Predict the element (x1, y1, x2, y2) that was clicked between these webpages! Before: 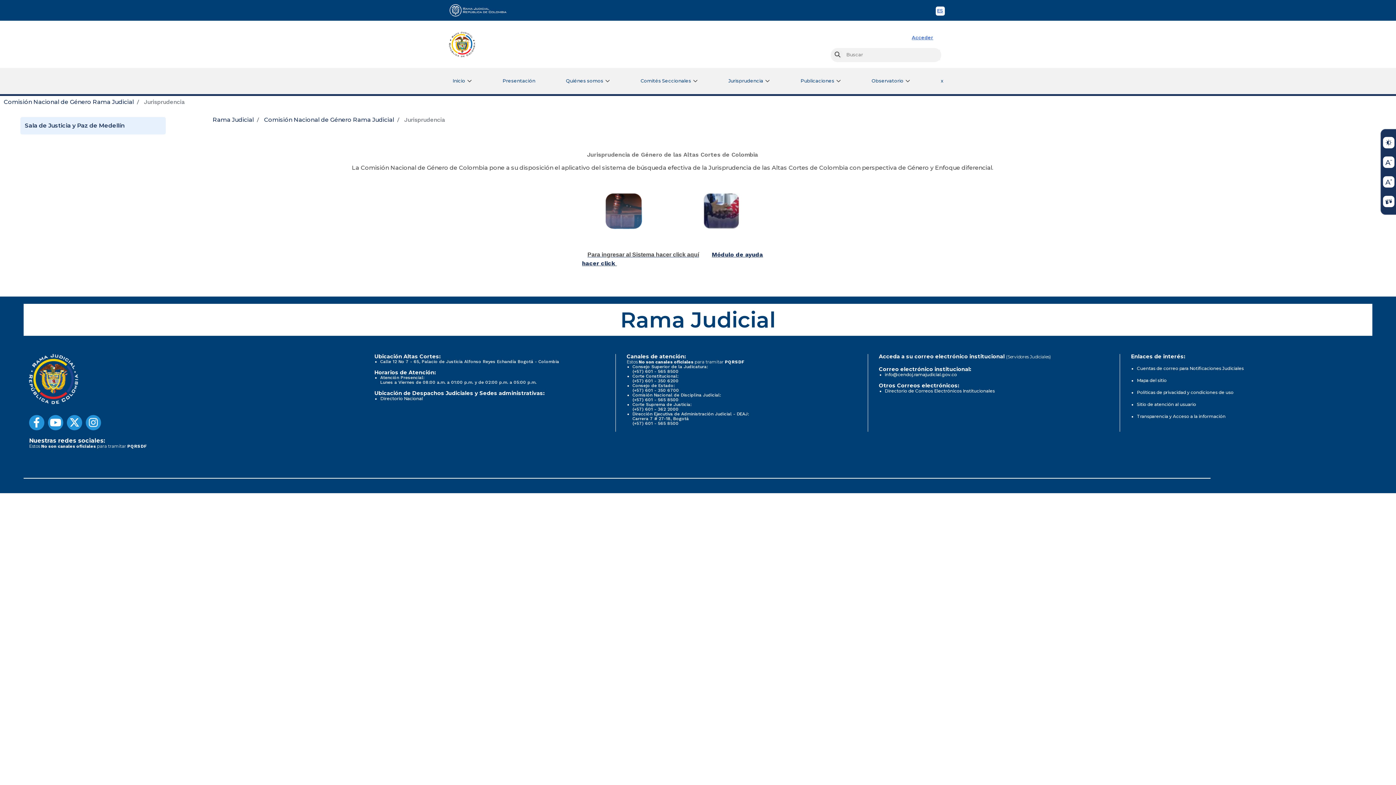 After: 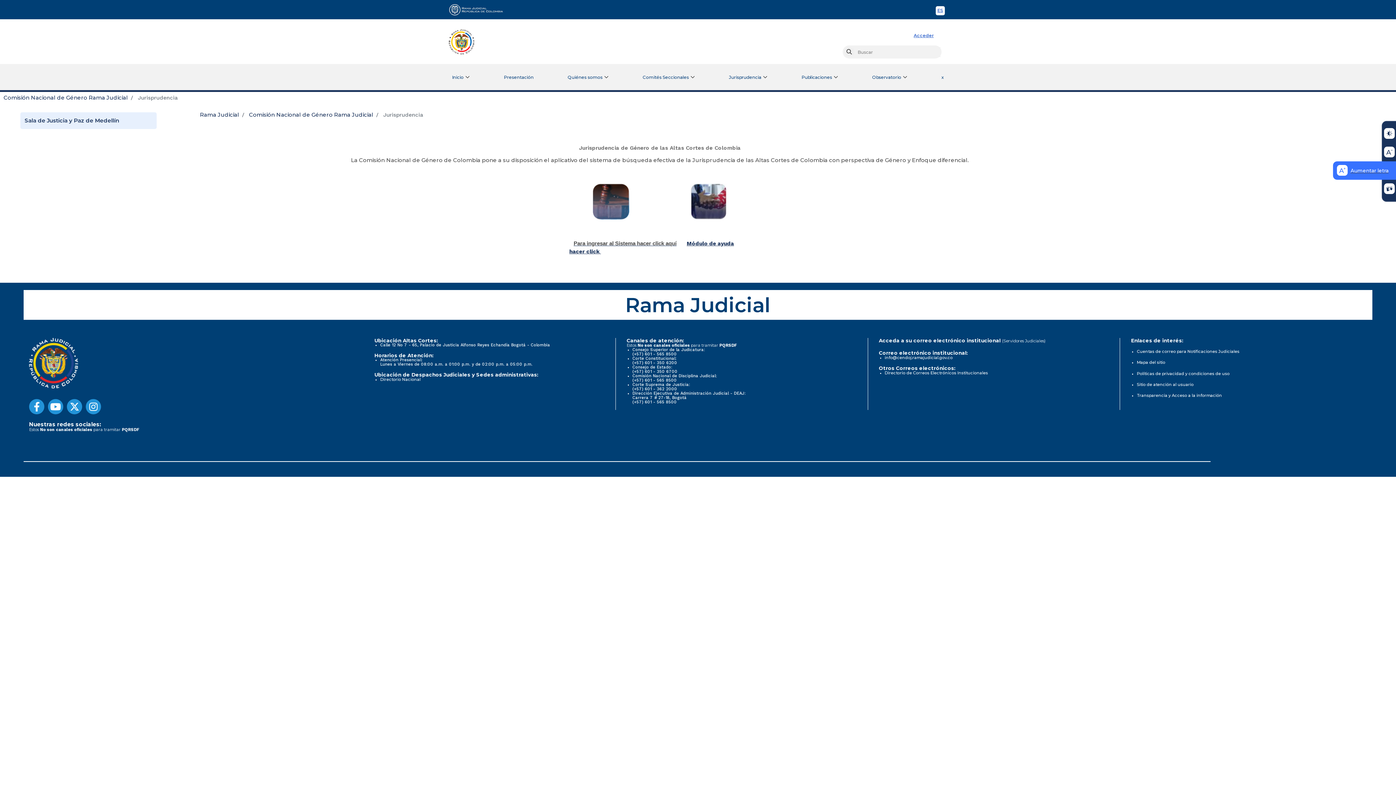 Action: bbox: (1381, 152, 1396, 172)